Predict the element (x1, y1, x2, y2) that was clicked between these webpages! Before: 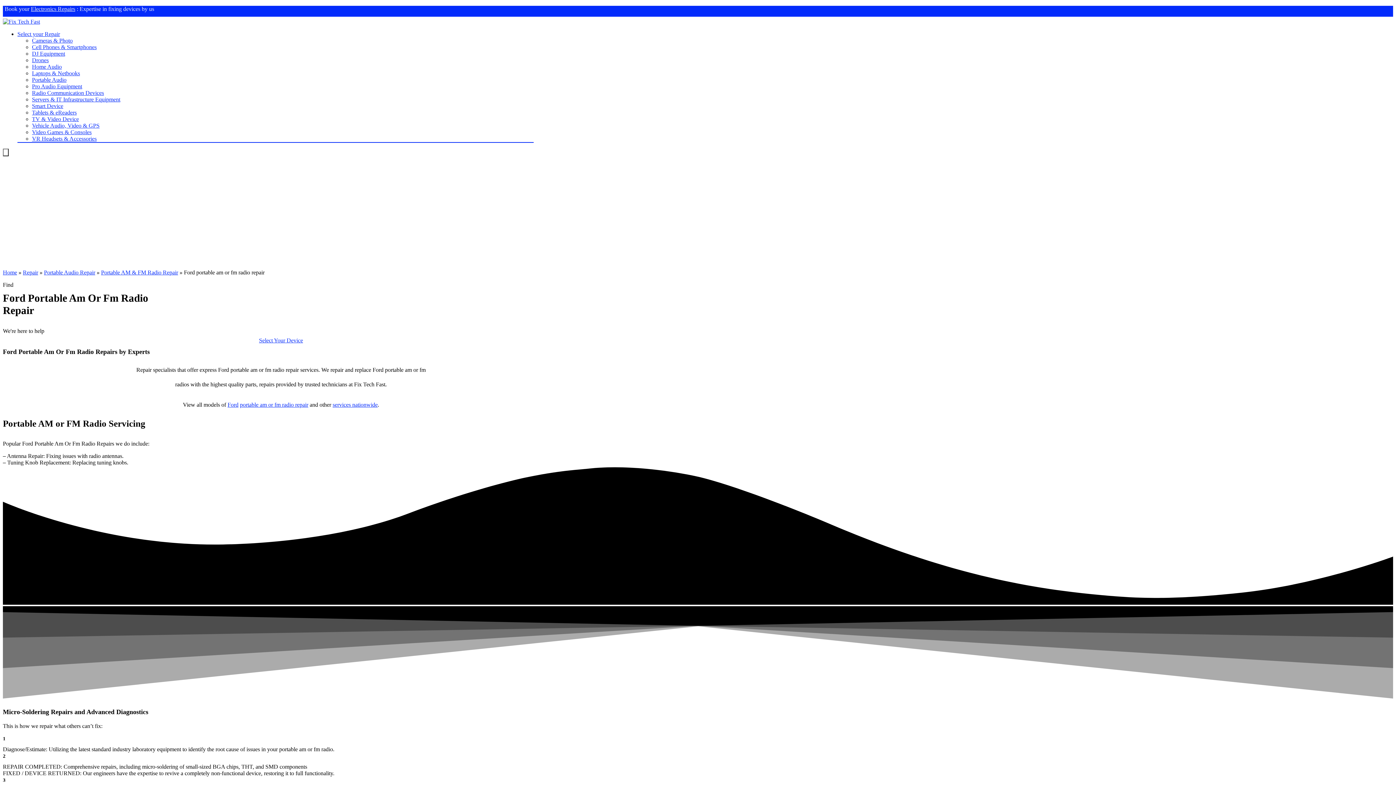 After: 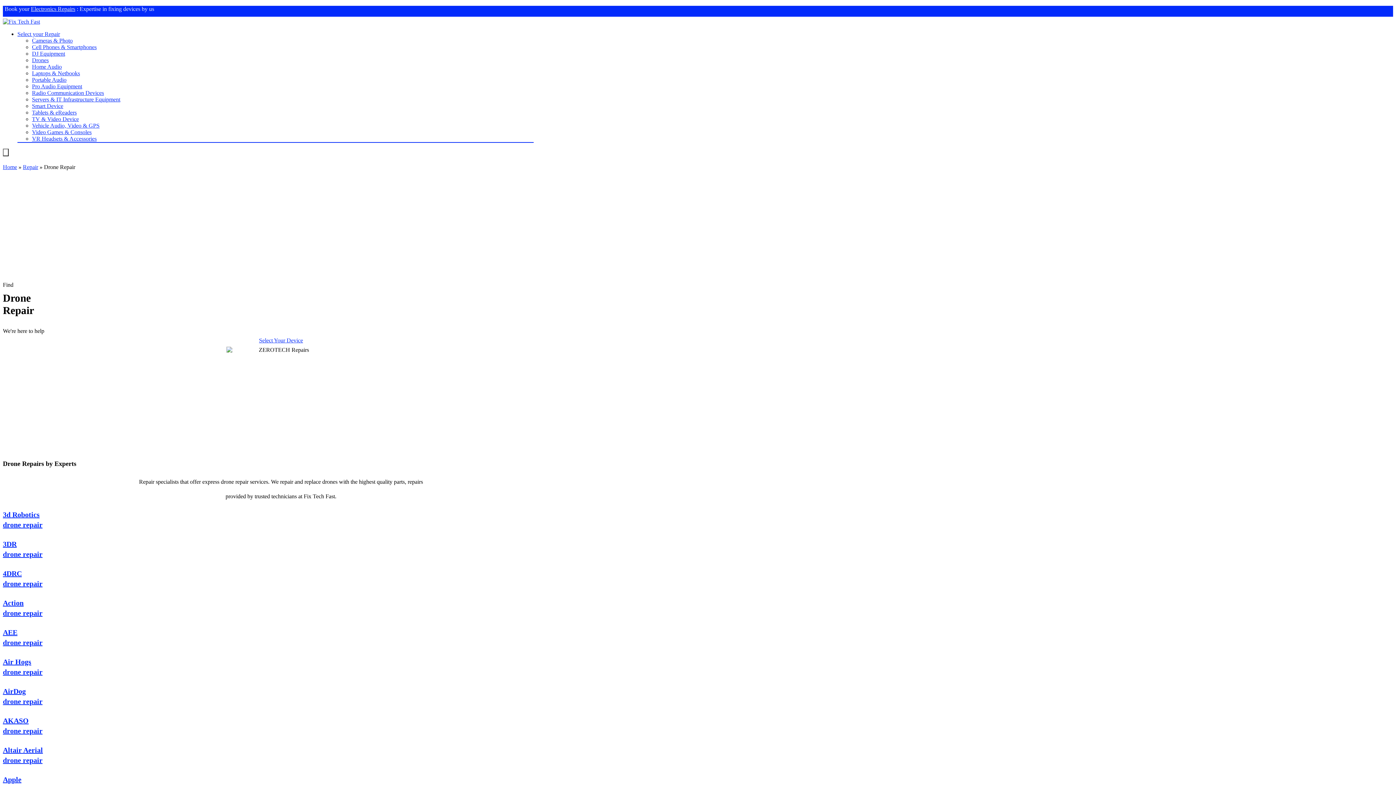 Action: bbox: (32, 57, 48, 63) label: Drones